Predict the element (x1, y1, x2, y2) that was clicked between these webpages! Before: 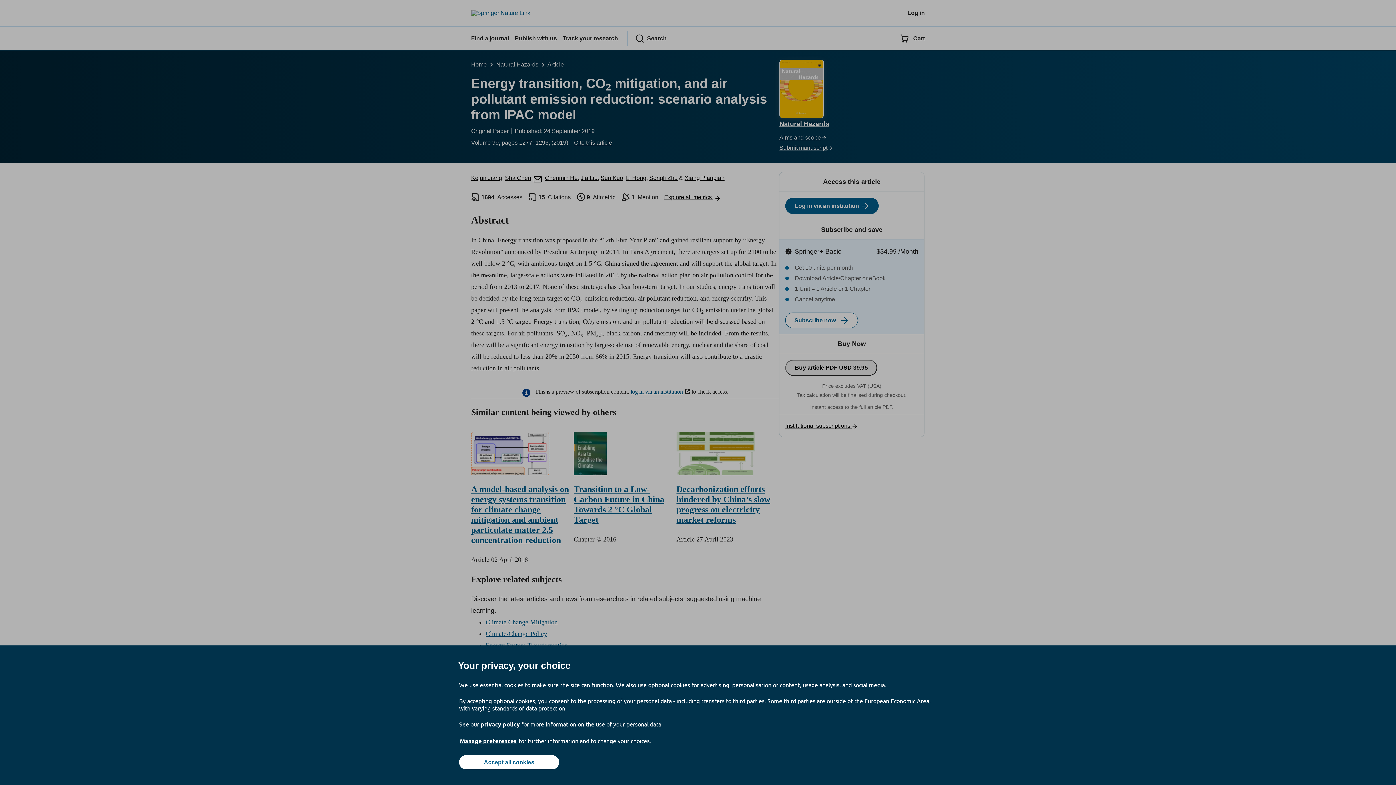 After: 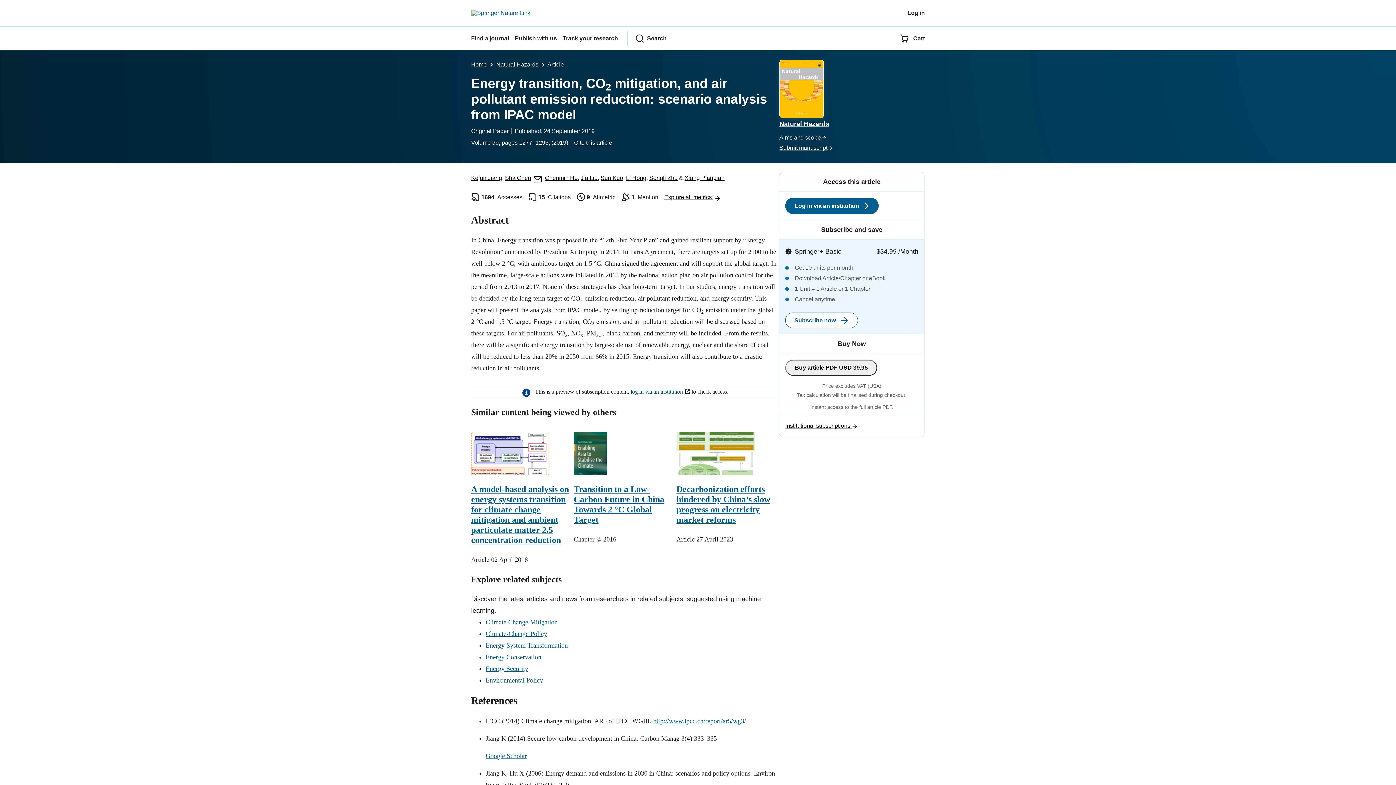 Action: label: Accept all cookies bbox: (459, 755, 559, 769)